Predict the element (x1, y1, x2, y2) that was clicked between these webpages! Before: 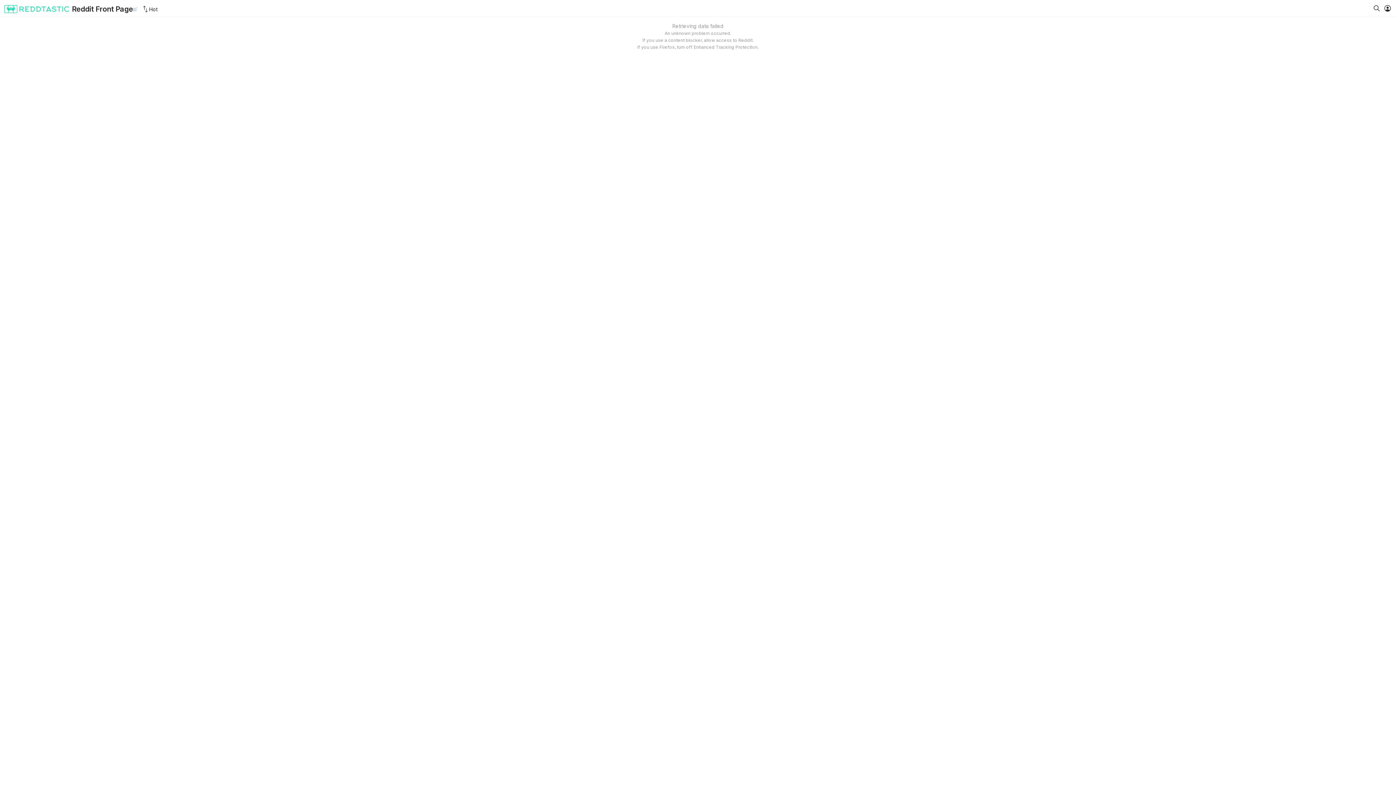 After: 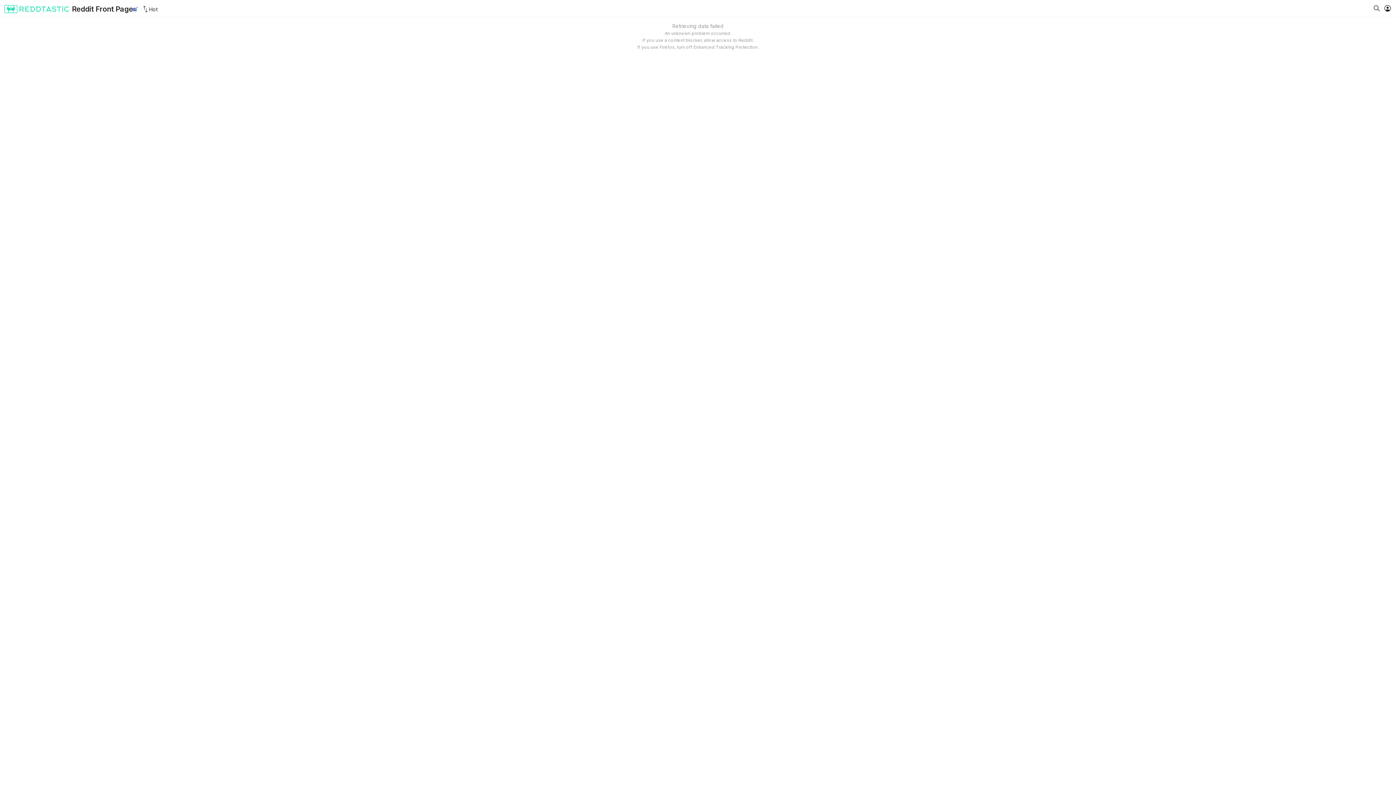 Action: bbox: (131, 5, 138, 12)